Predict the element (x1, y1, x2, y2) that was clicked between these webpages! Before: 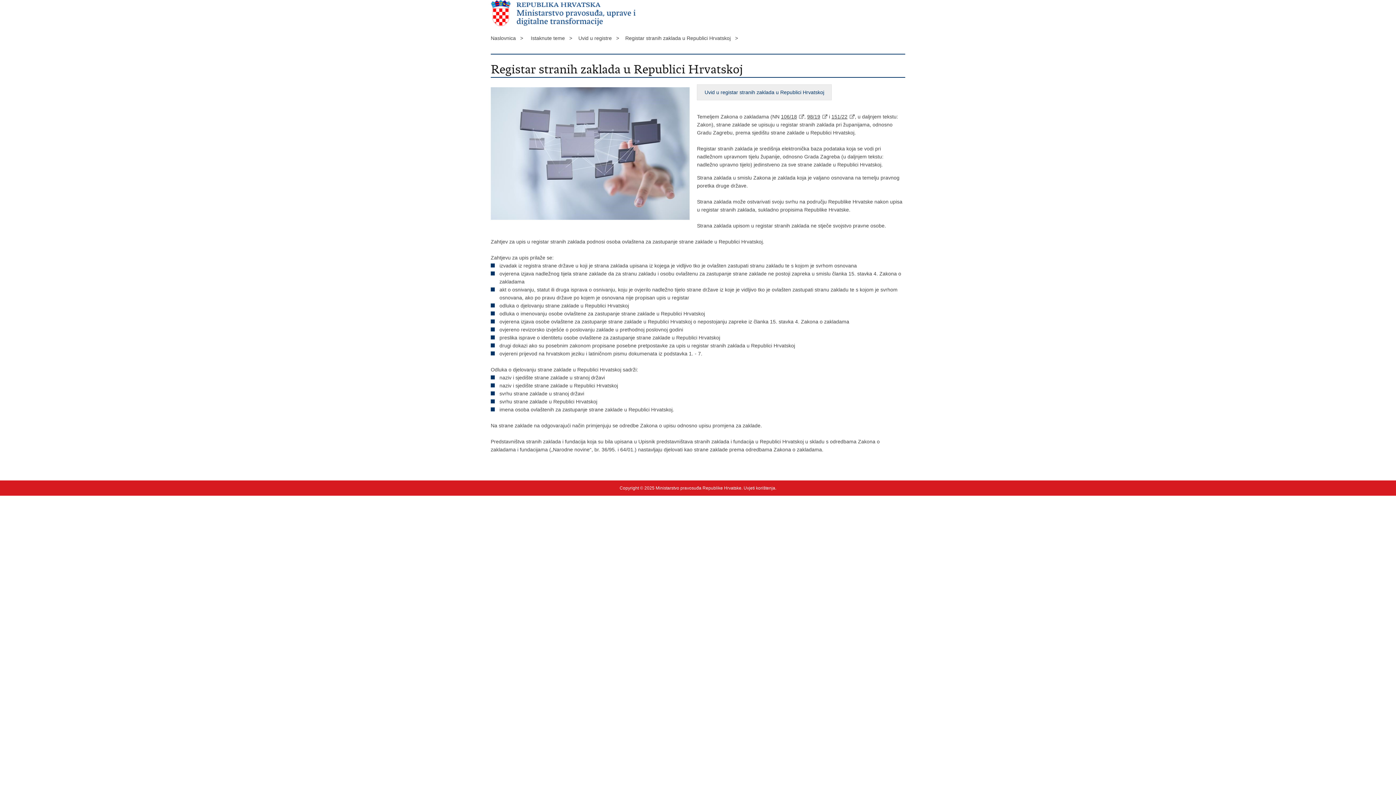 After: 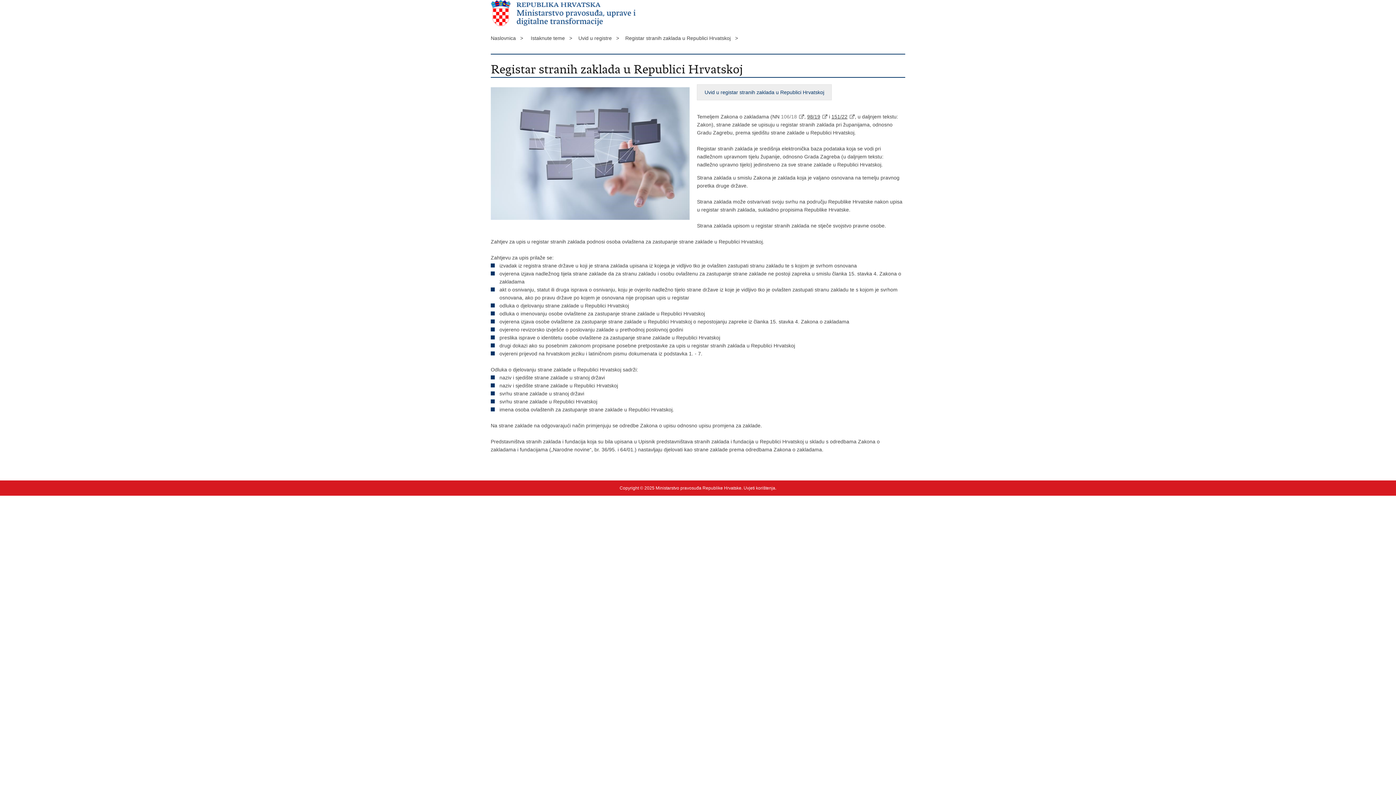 Action: label: 106/18 bbox: (781, 113, 804, 119)